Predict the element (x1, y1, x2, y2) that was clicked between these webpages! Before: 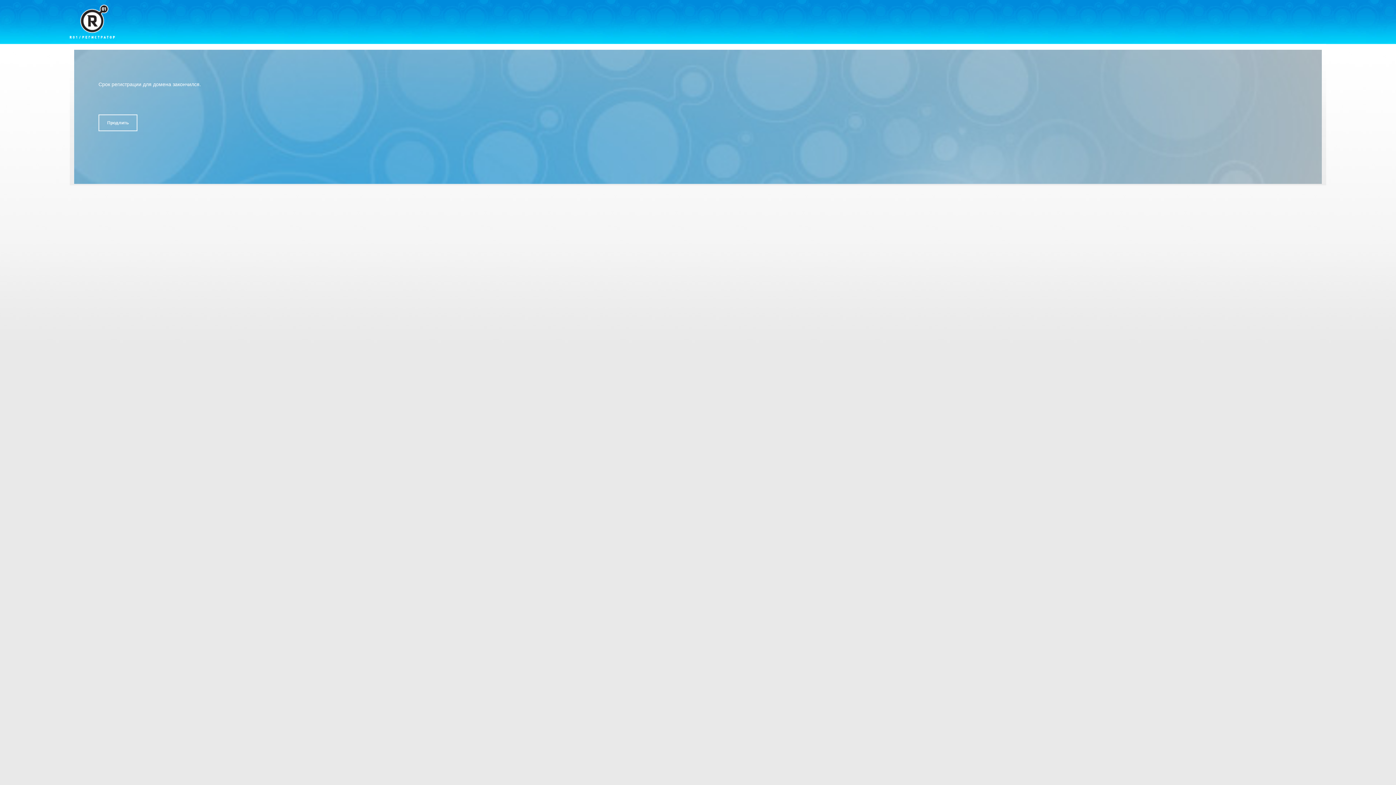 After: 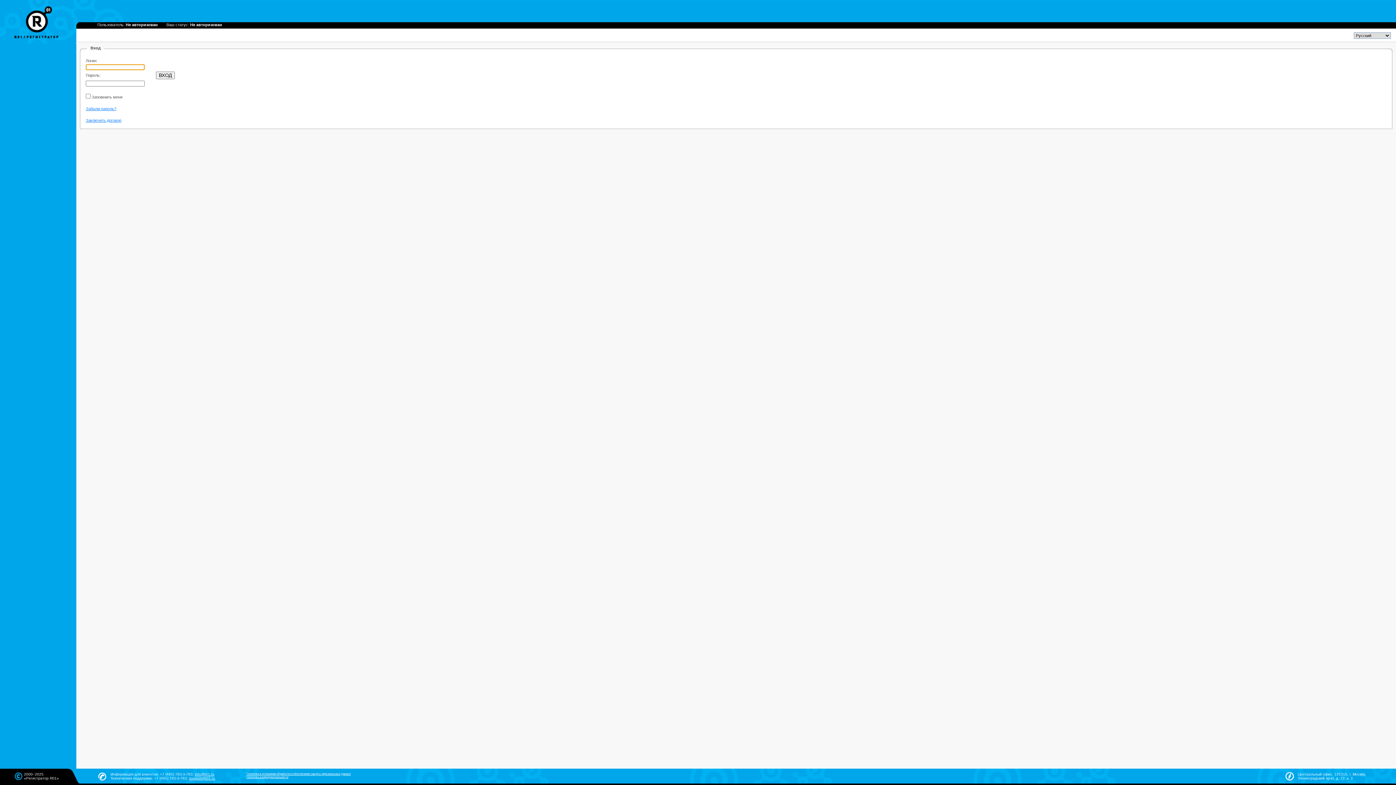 Action: bbox: (98, 114, 137, 131) label: Продлить